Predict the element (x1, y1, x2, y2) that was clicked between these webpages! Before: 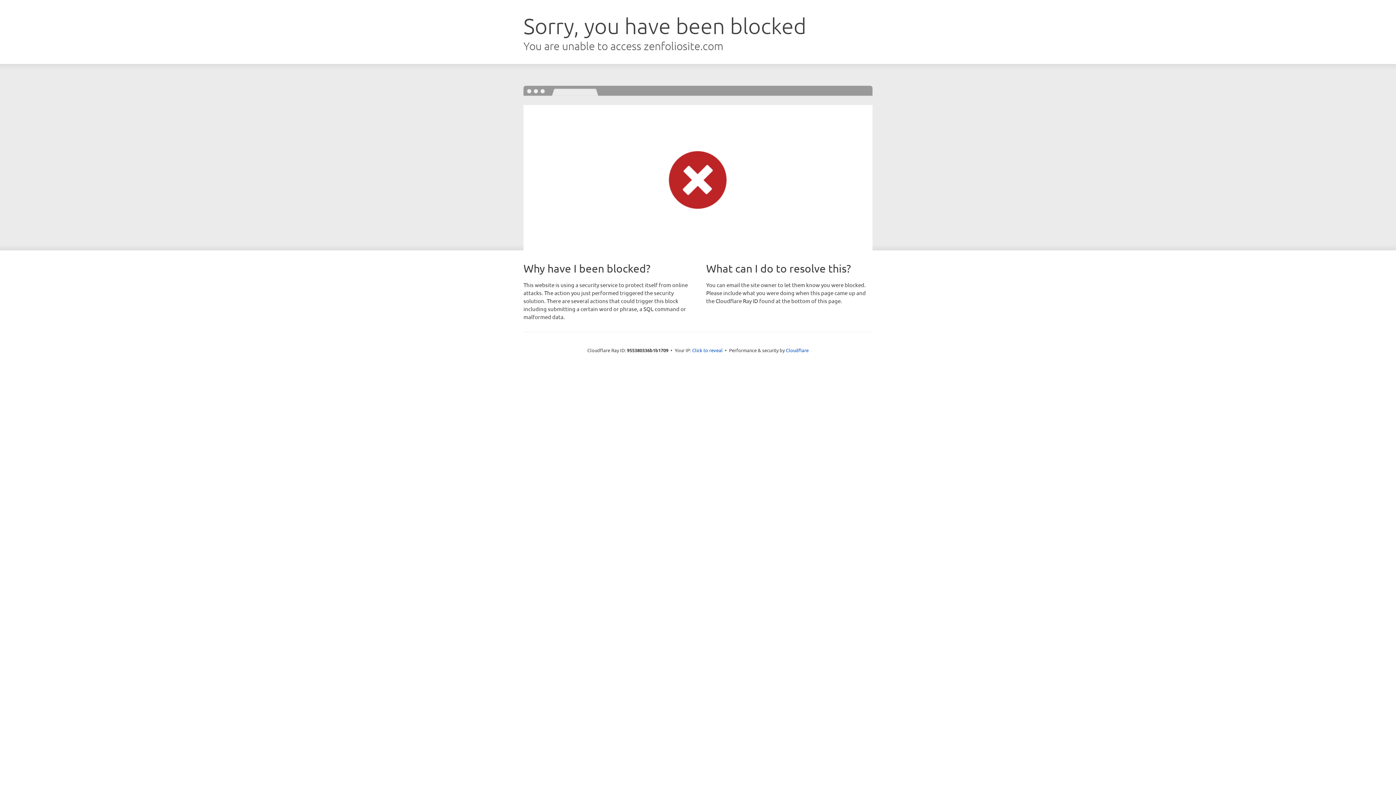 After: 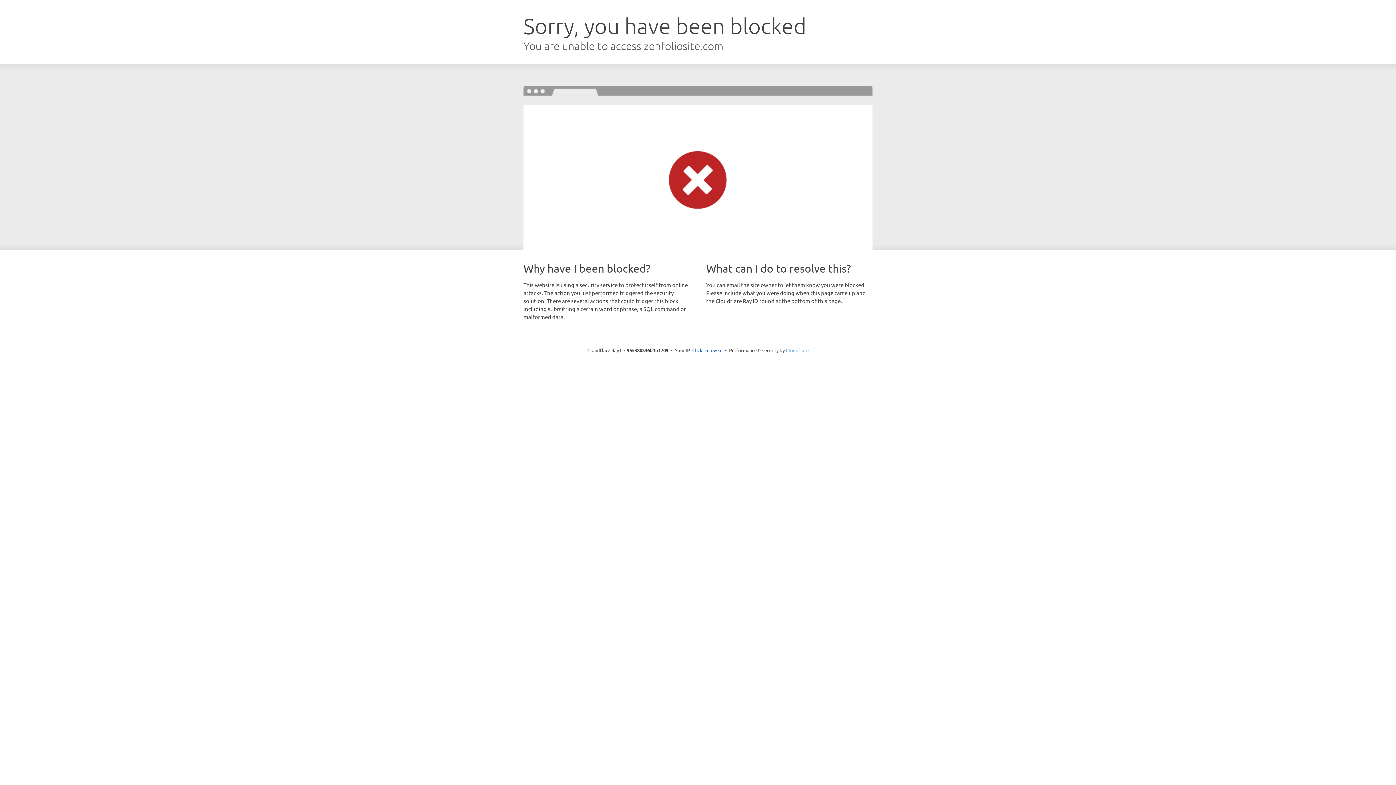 Action: label: Cloudflare bbox: (786, 347, 808, 353)